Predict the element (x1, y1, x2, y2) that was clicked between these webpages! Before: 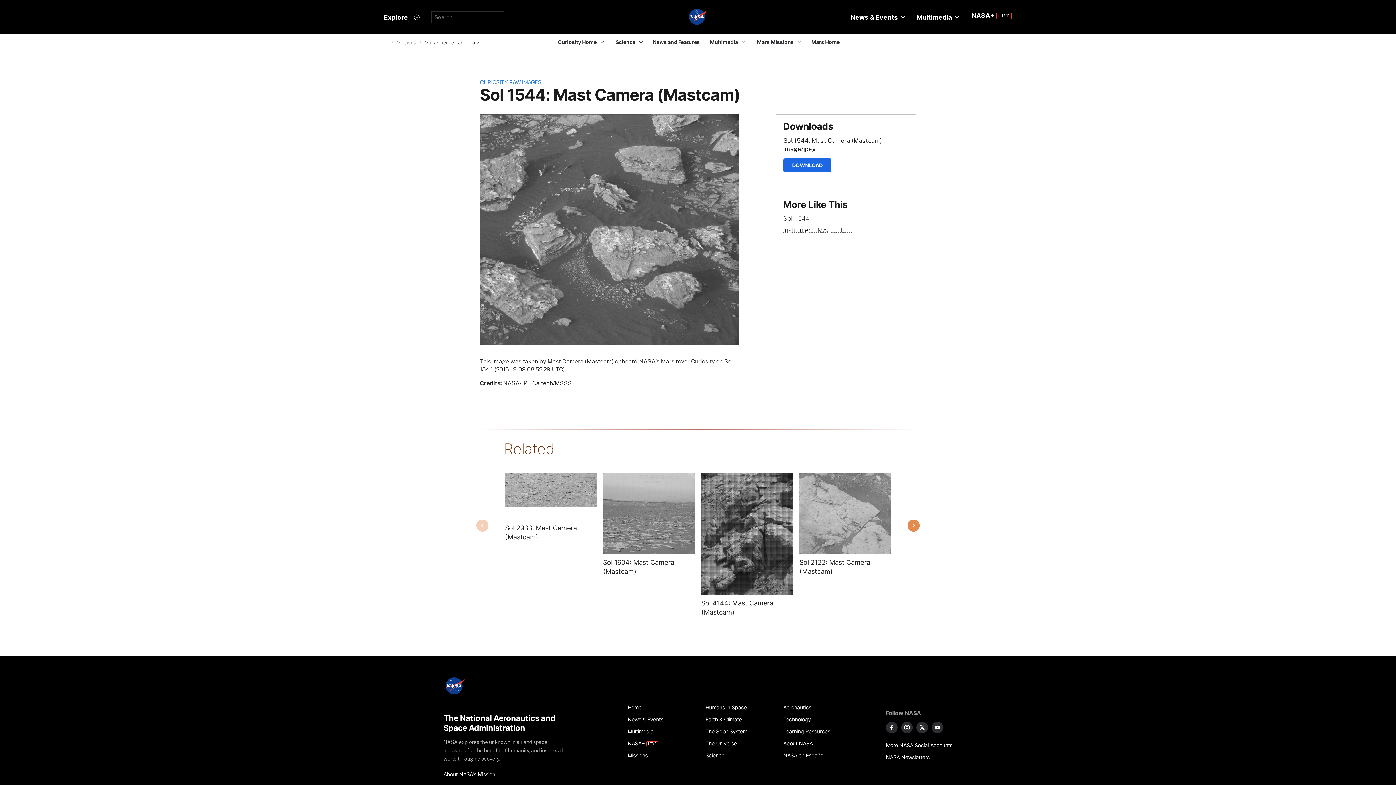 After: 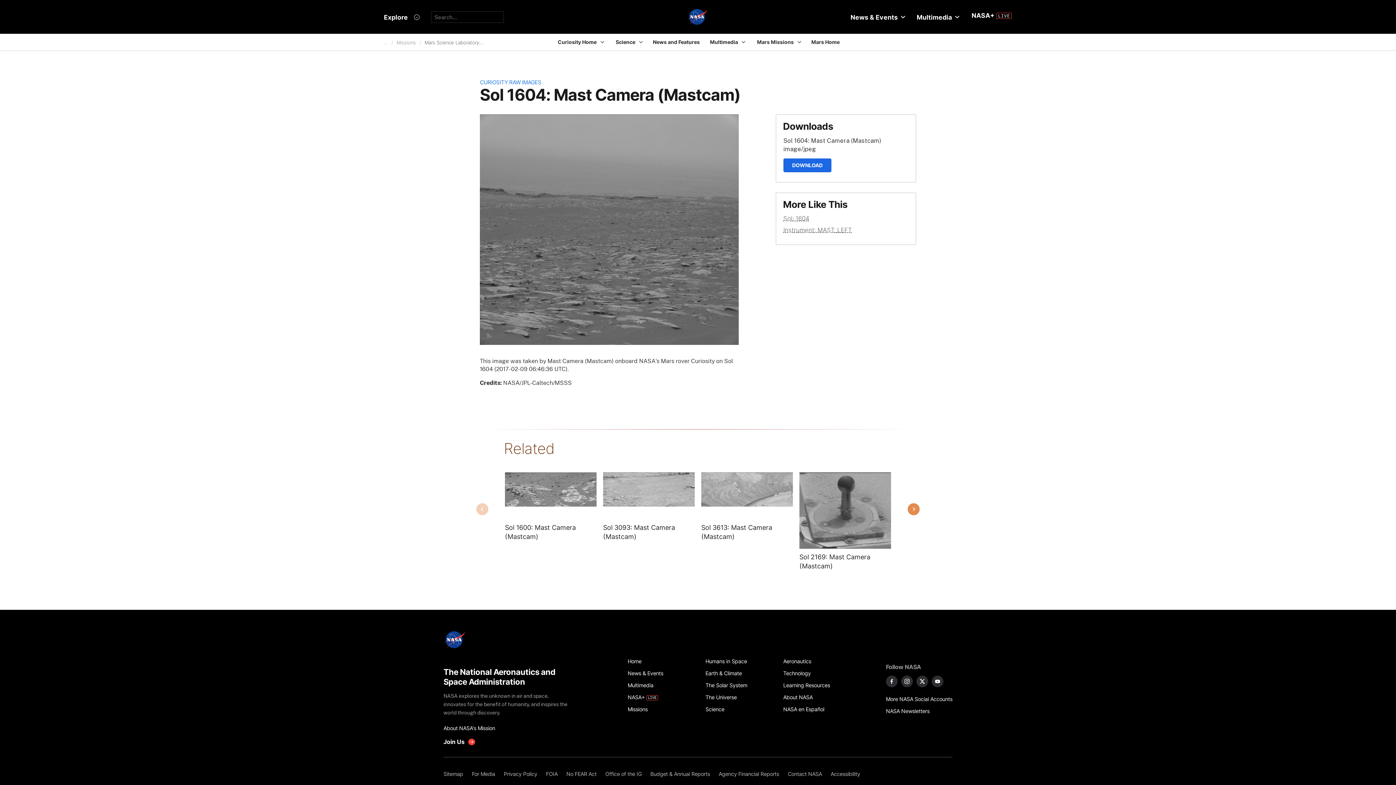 Action: bbox: (603, 558, 694, 576) label: Sol 1604: Mast Camera (Mastcam)